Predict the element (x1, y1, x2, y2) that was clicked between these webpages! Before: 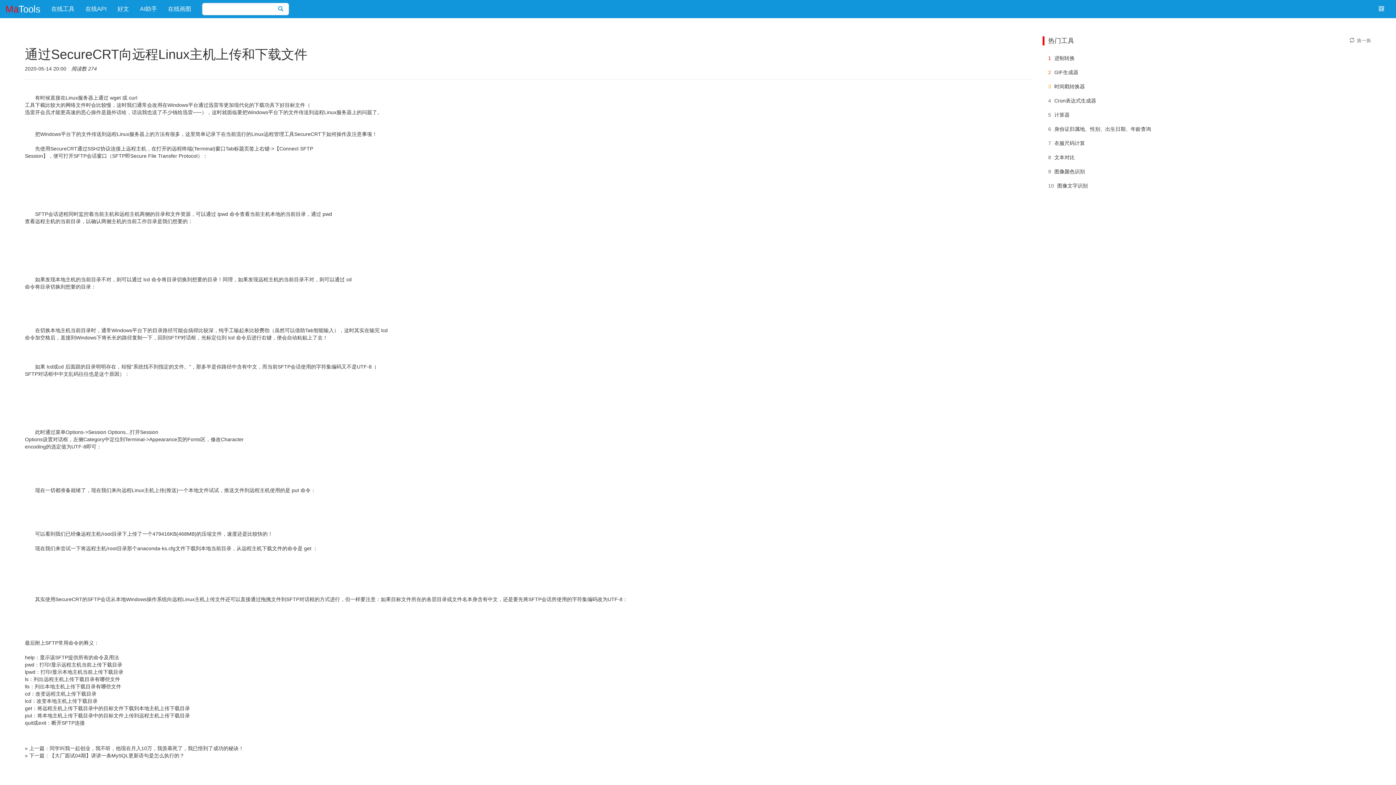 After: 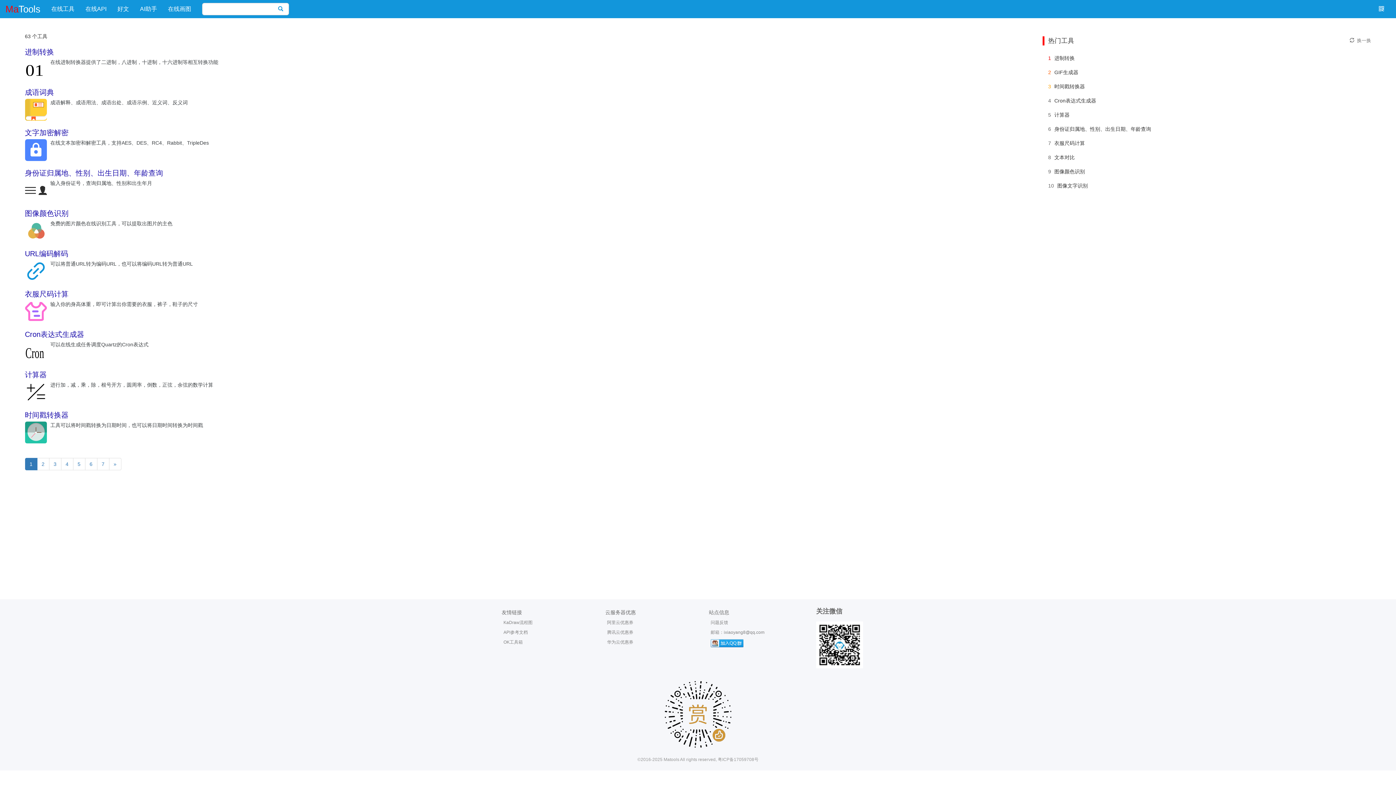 Action: bbox: (272, 2, 289, 15)